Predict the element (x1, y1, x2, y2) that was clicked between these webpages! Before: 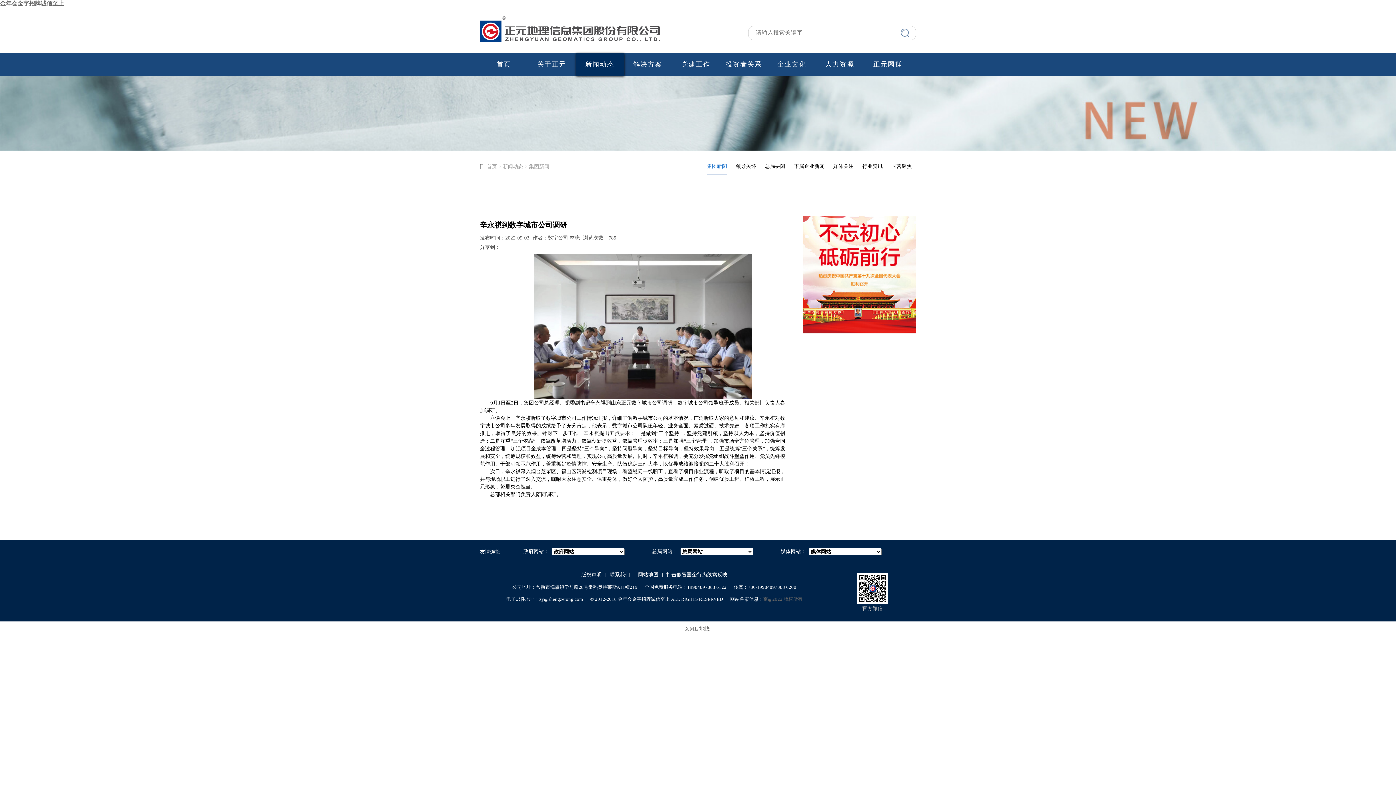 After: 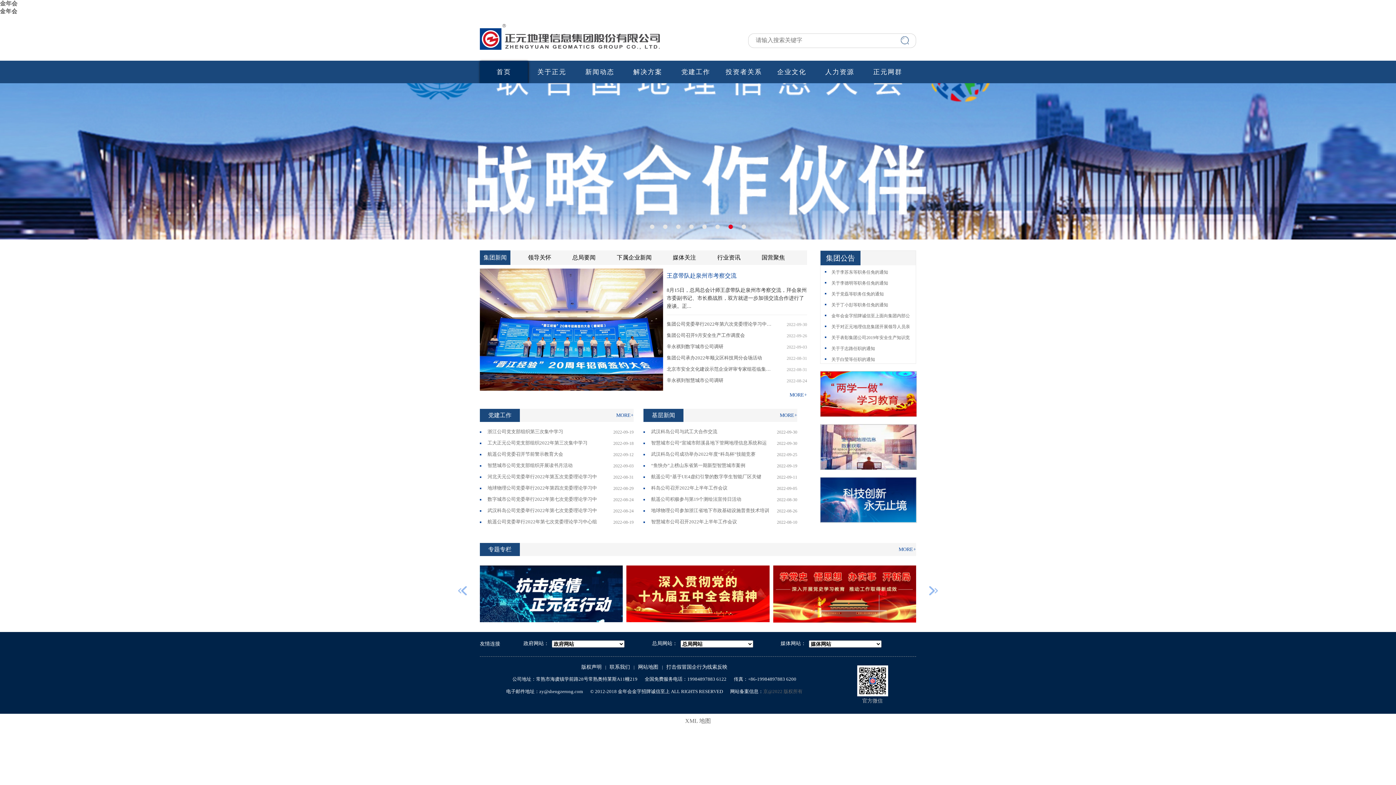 Action: label: 首页 bbox: (486, 159, 497, 174)